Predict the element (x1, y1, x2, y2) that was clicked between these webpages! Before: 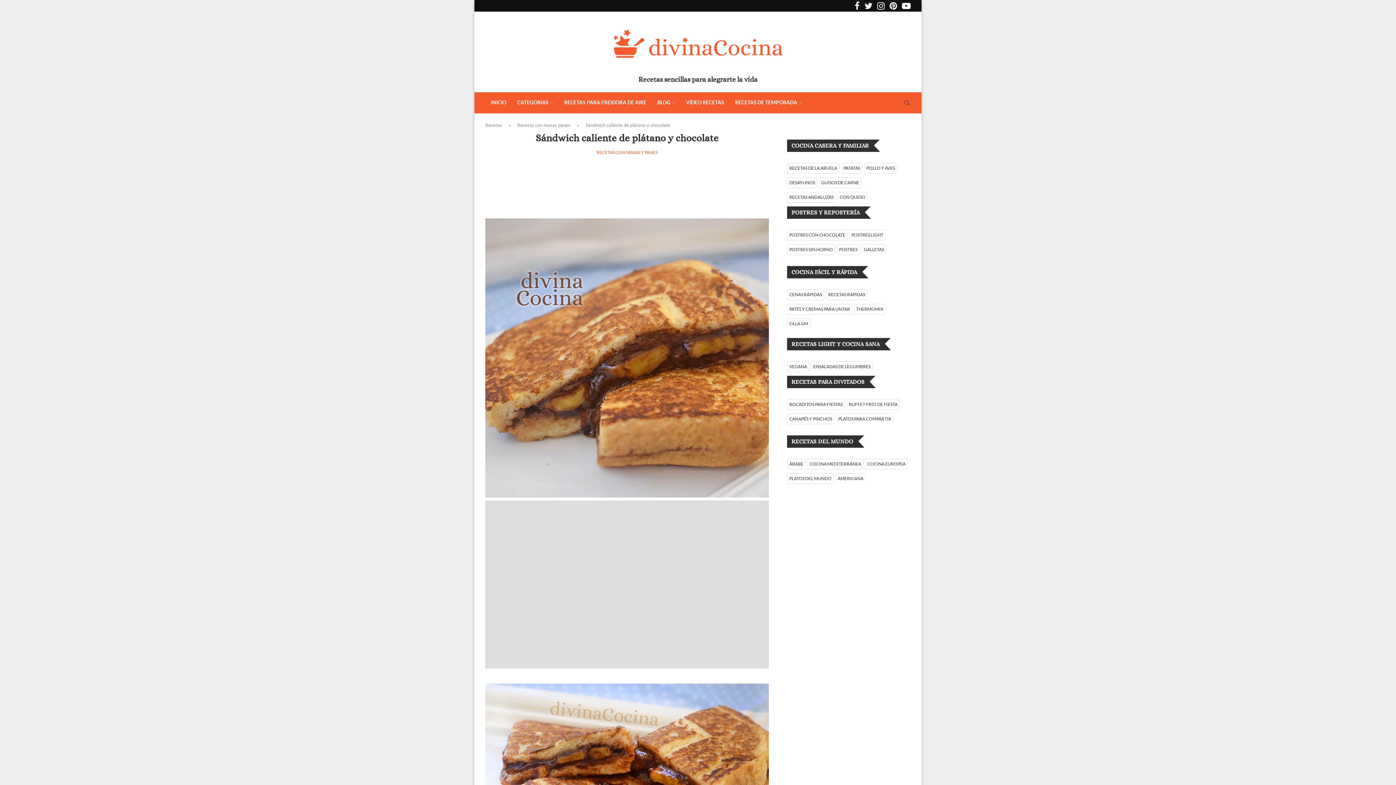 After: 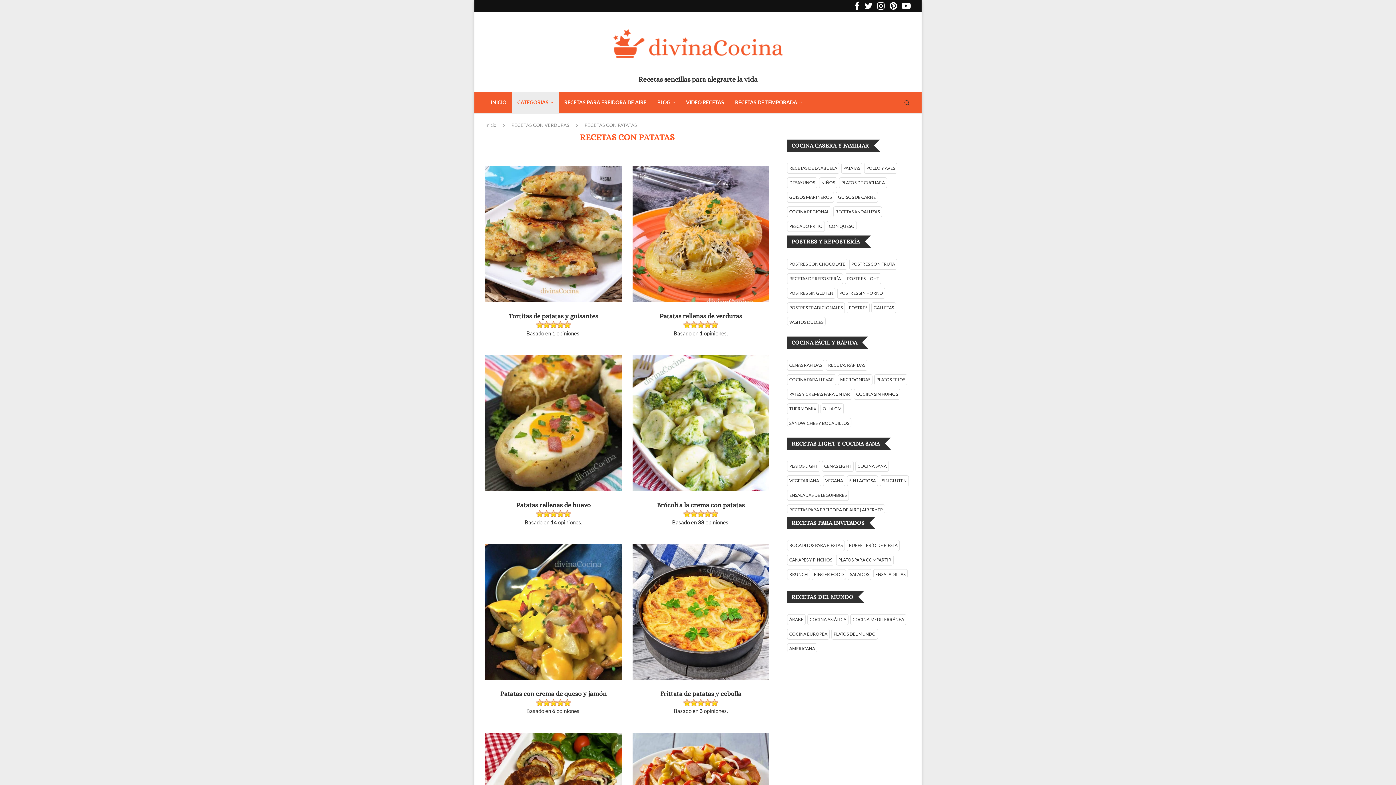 Action: bbox: (843, 165, 860, 170) label: PATATAS